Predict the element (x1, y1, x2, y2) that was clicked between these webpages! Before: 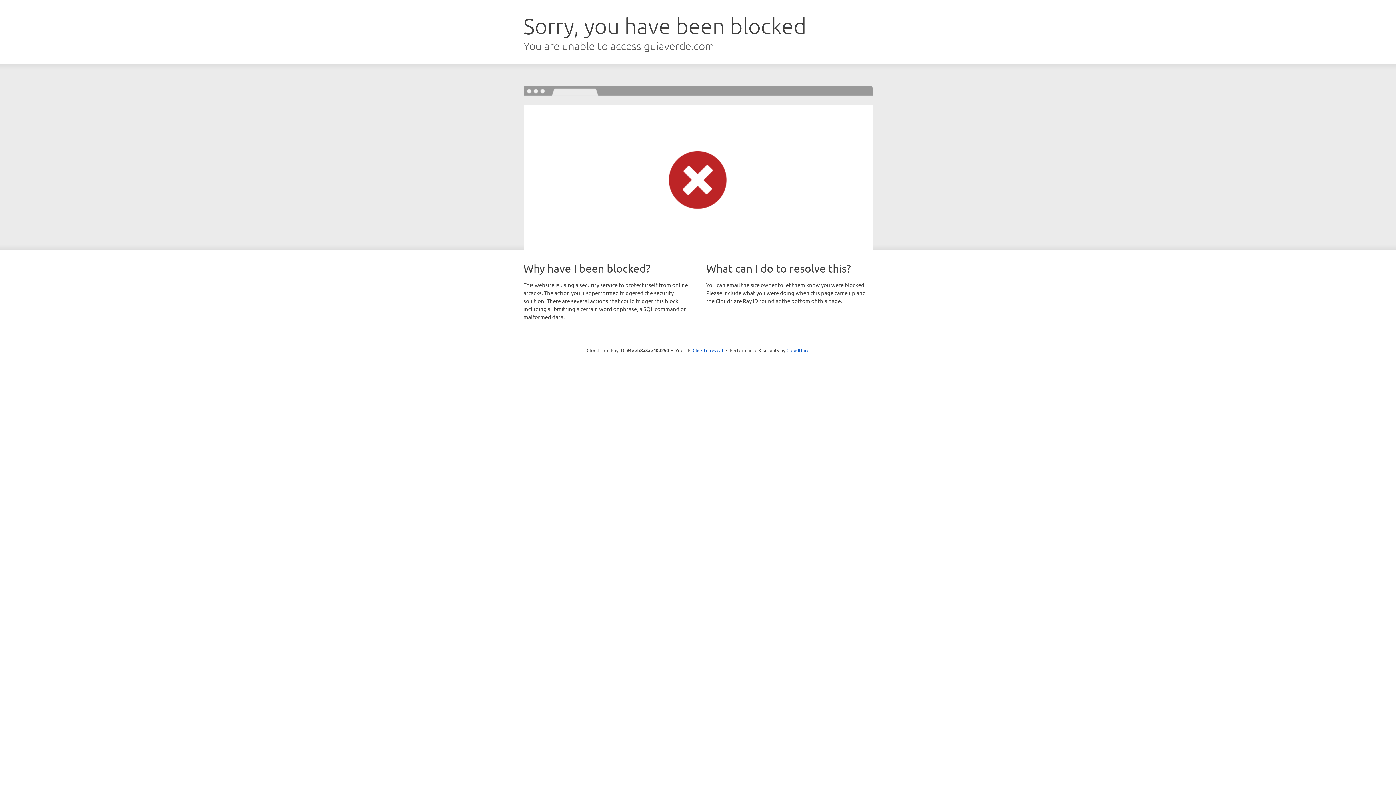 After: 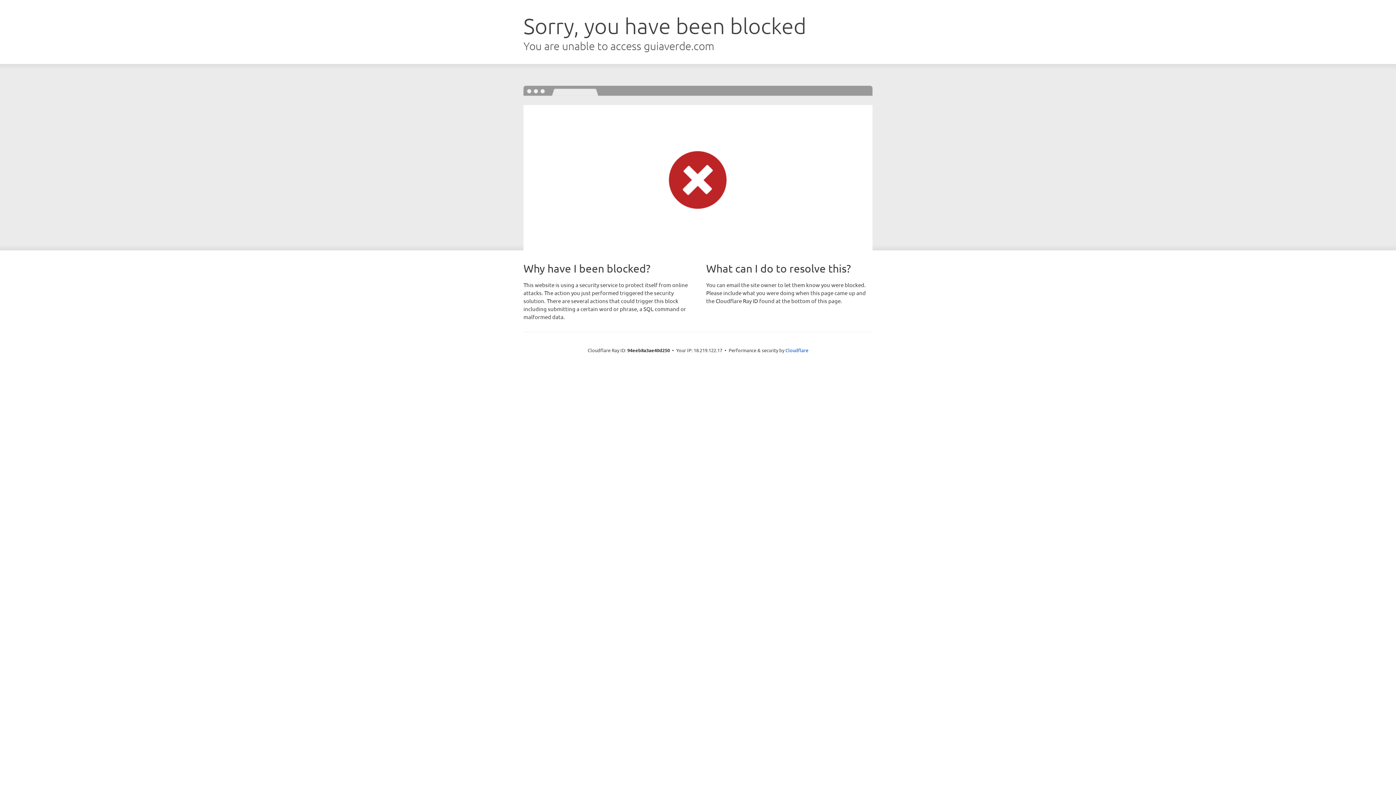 Action: bbox: (692, 346, 723, 353) label: Click to reveal